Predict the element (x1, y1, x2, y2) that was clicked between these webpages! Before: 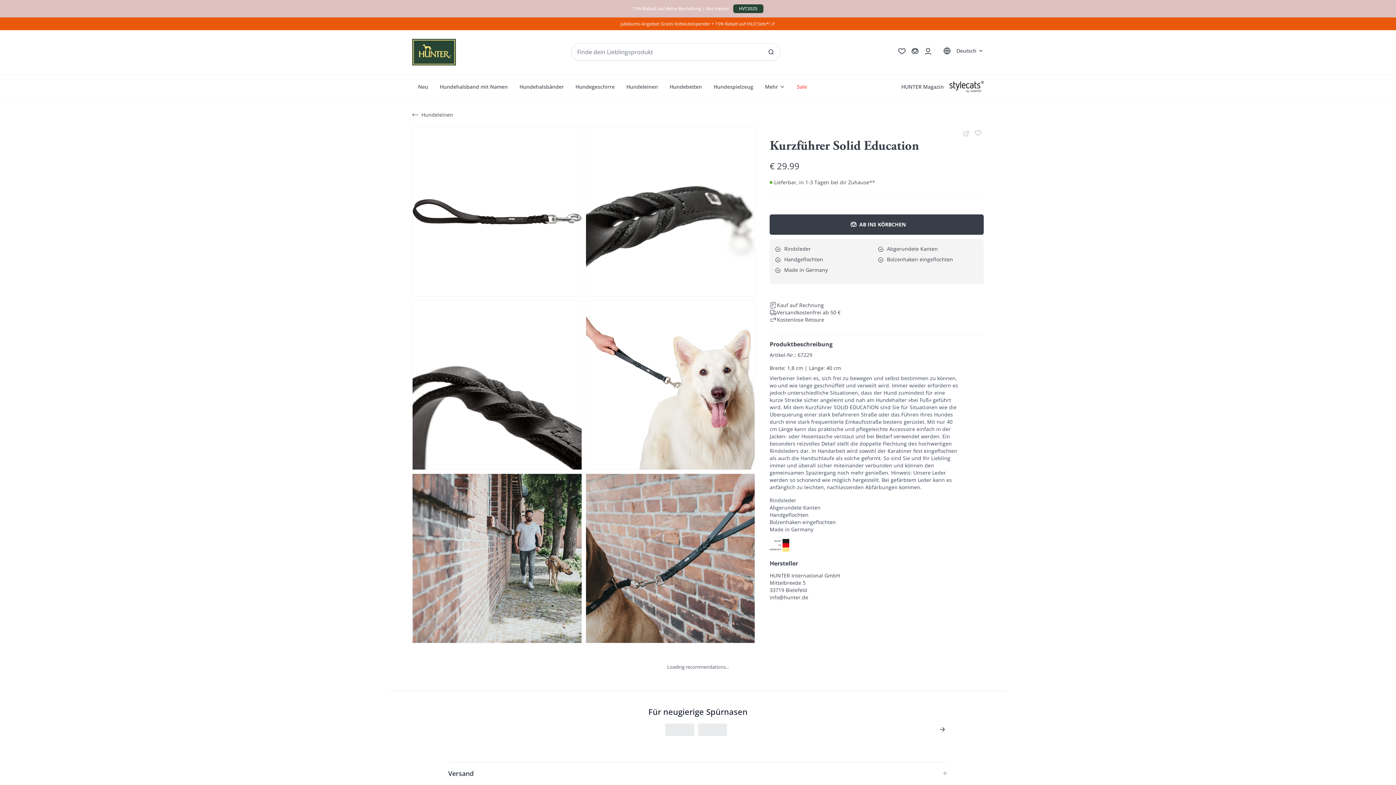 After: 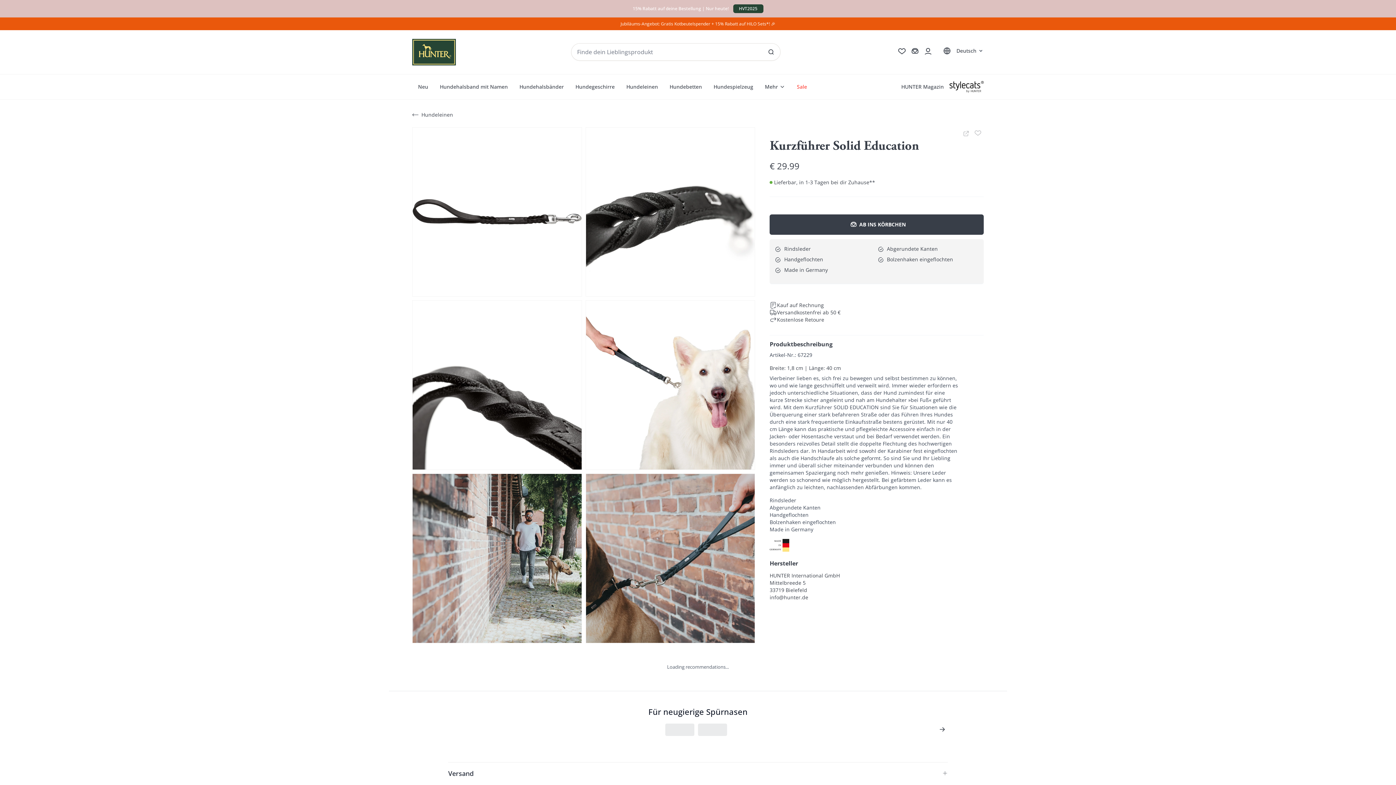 Action: bbox: (765, 46, 780, 57)